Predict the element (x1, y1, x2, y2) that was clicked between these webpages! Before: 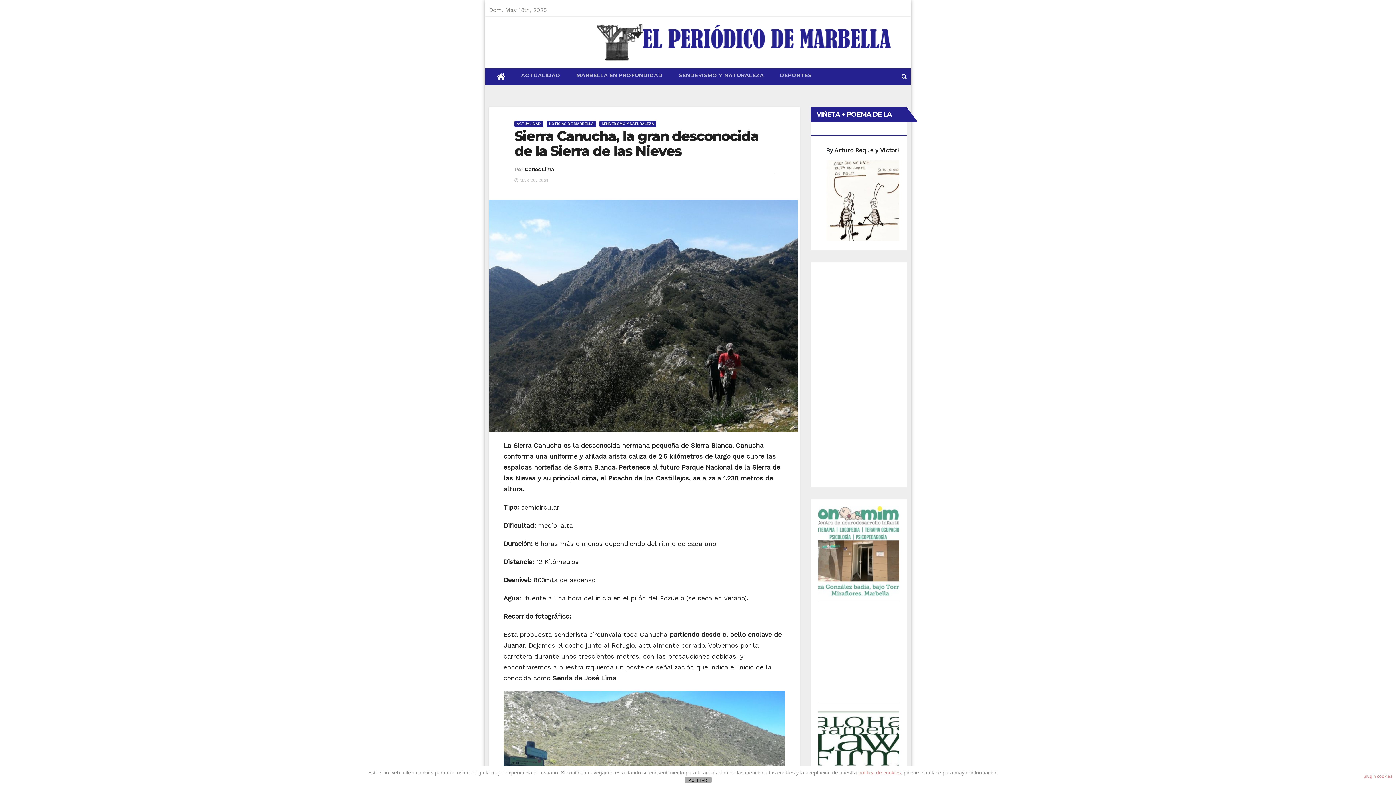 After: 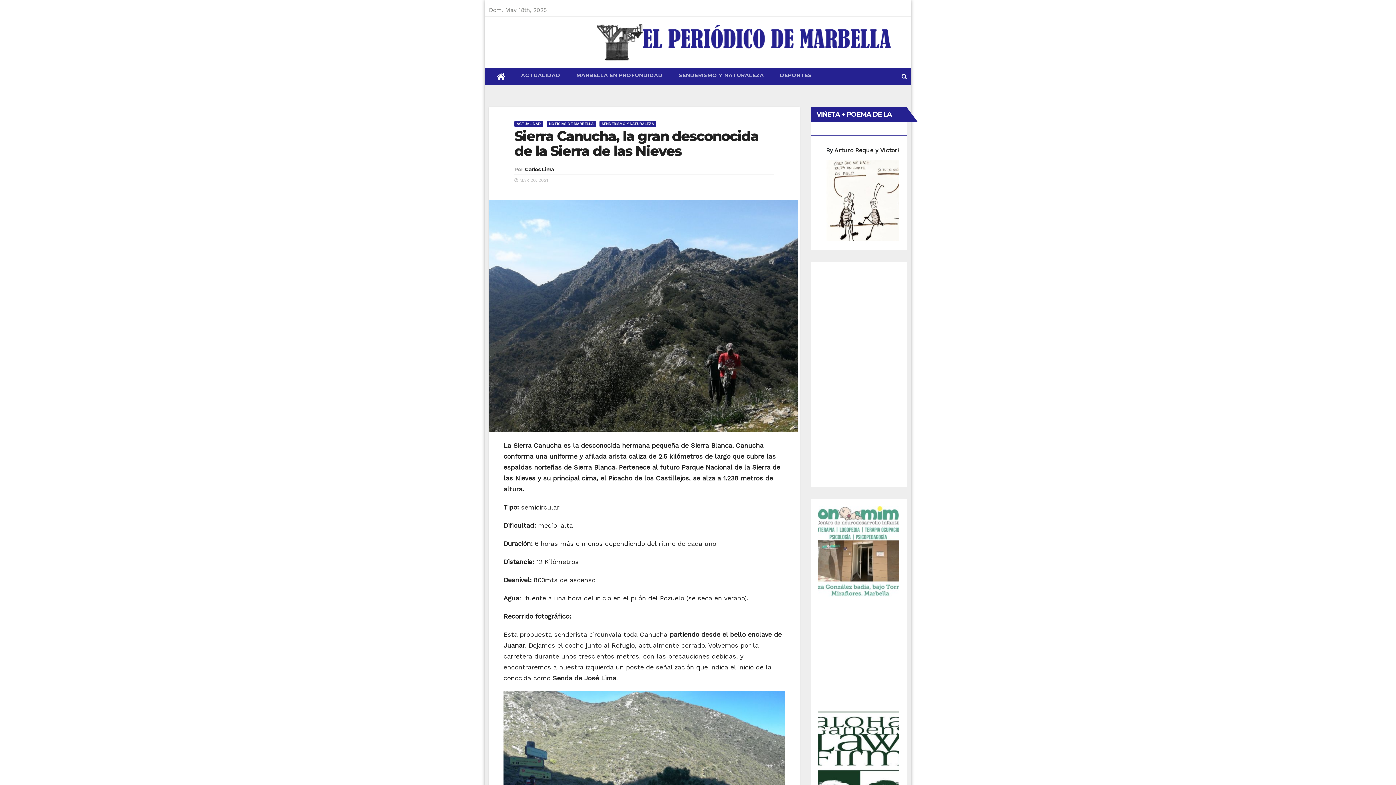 Action: label: ACEPTAR bbox: (684, 777, 711, 783)